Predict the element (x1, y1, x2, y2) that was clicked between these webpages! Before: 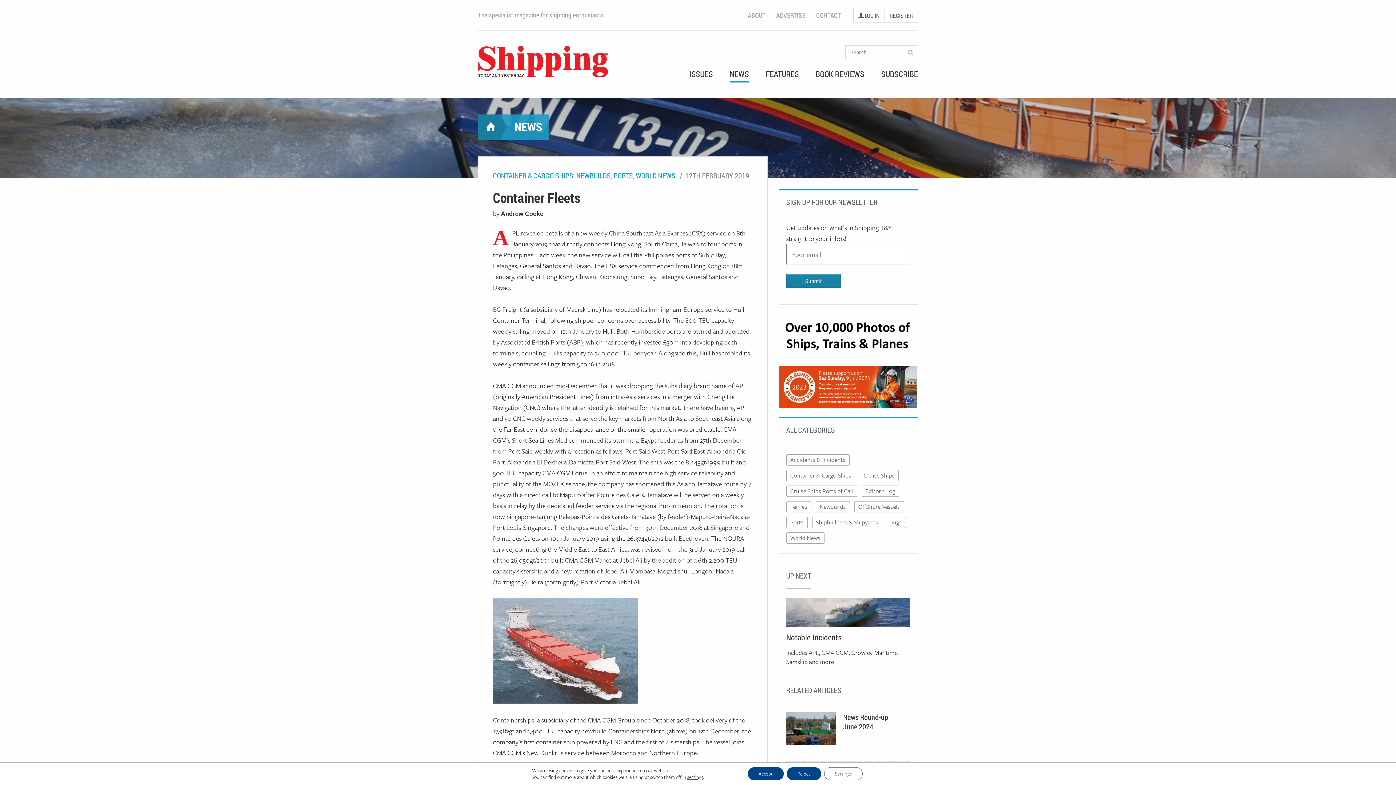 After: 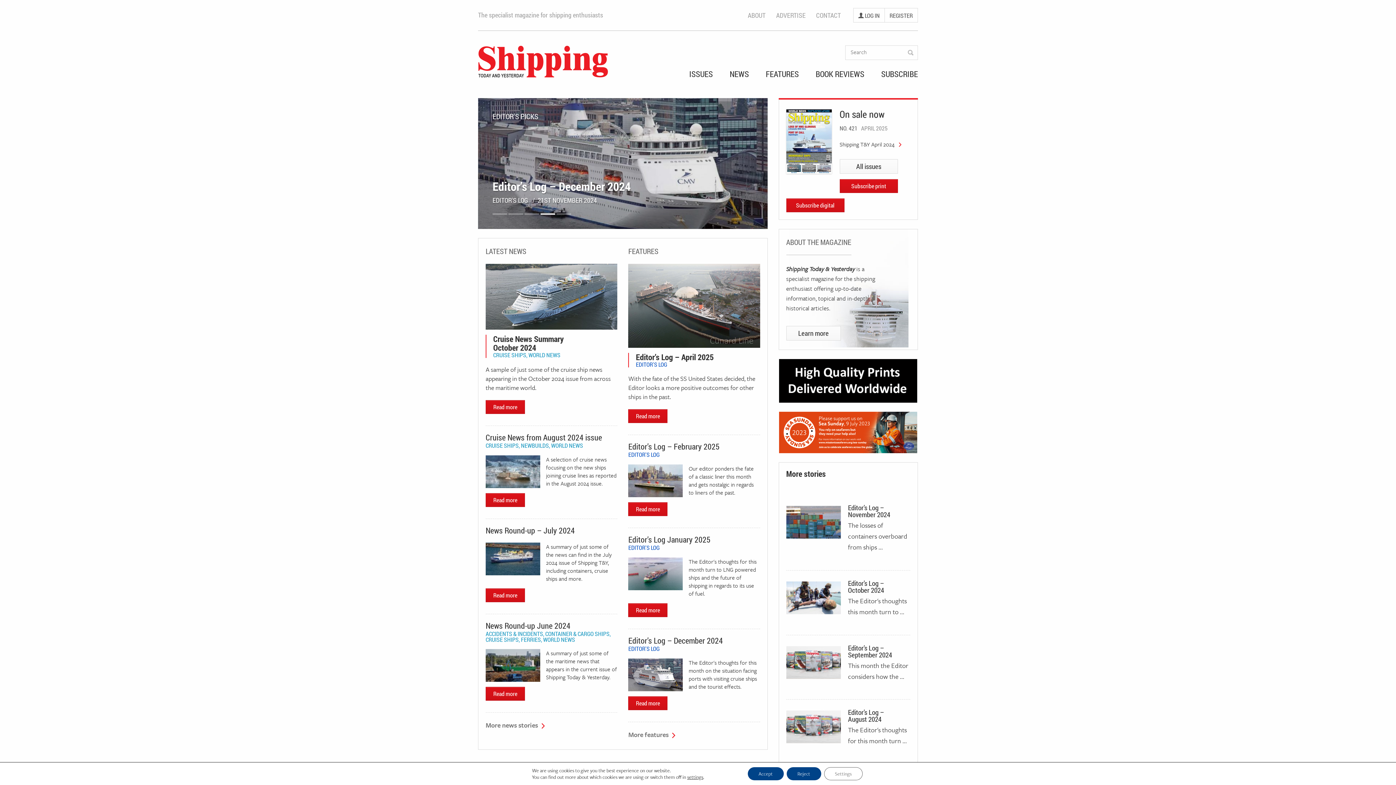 Action: bbox: (478, 64, 608, 81)